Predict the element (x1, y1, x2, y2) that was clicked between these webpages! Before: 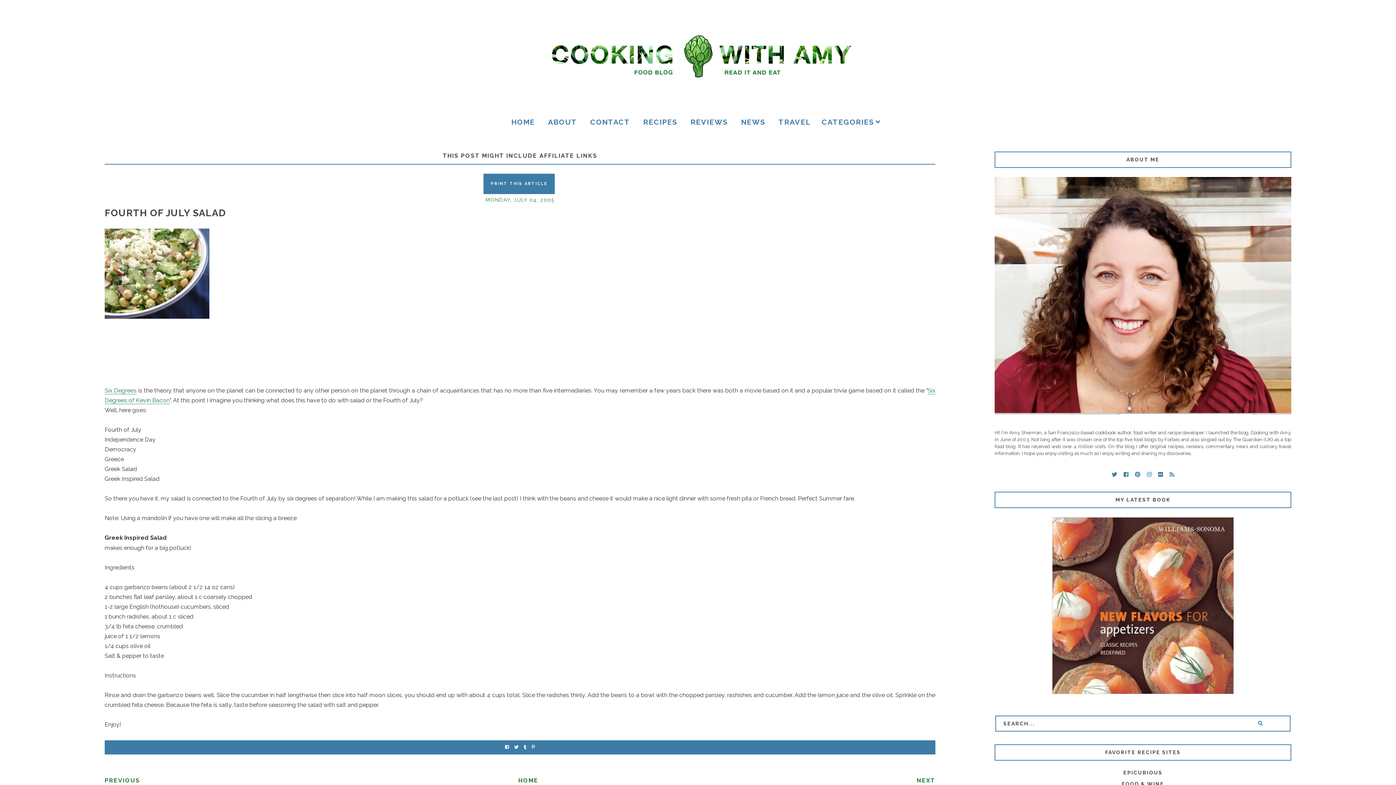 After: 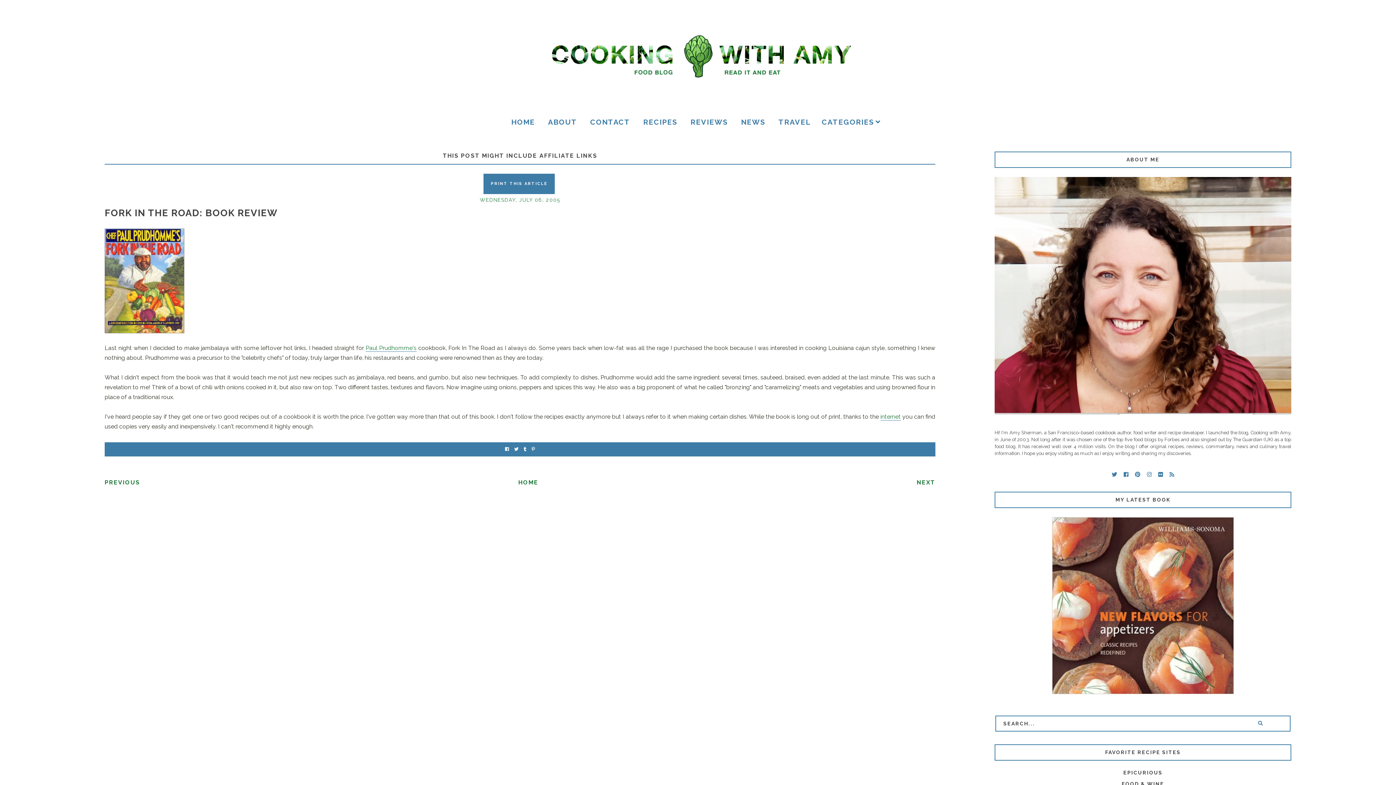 Action: label: PREVIOUS bbox: (104, 777, 140, 784)